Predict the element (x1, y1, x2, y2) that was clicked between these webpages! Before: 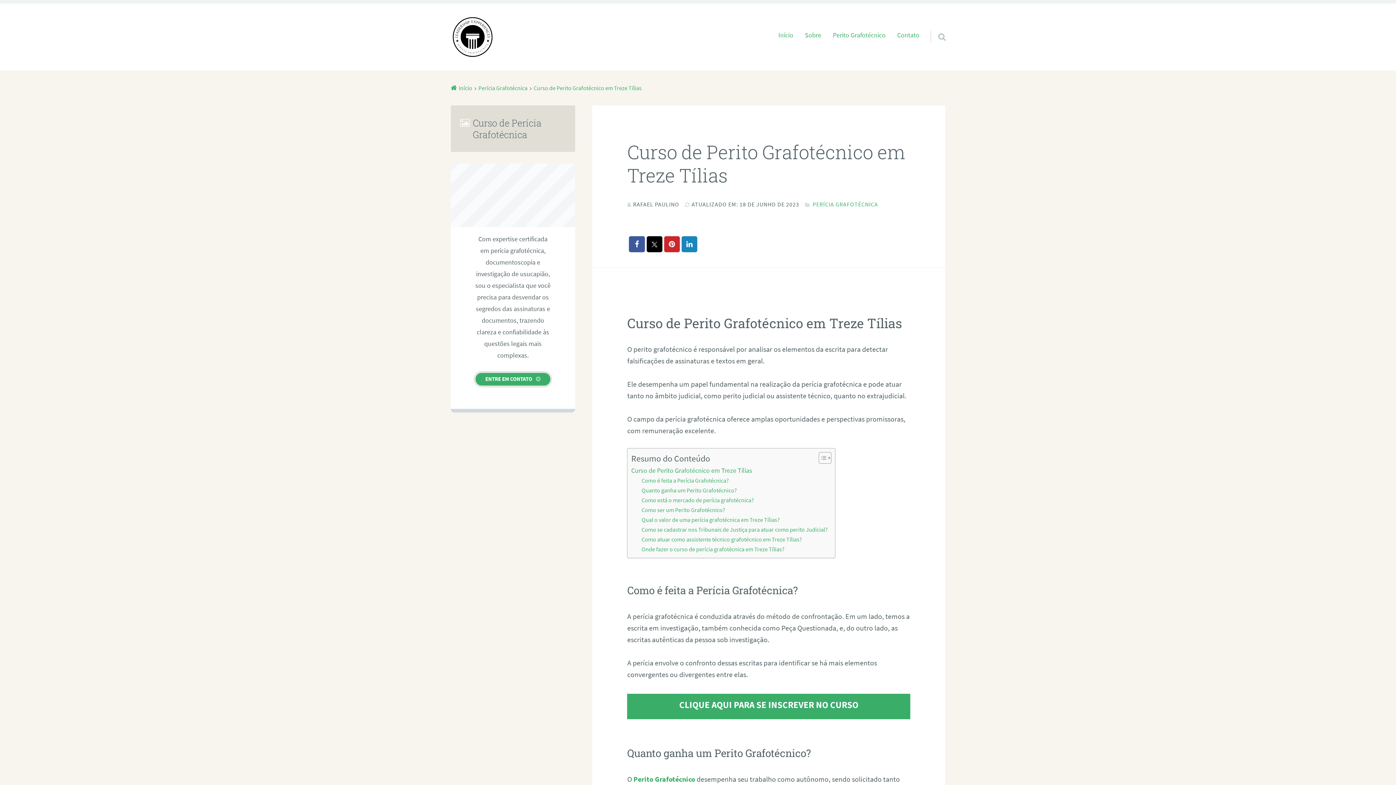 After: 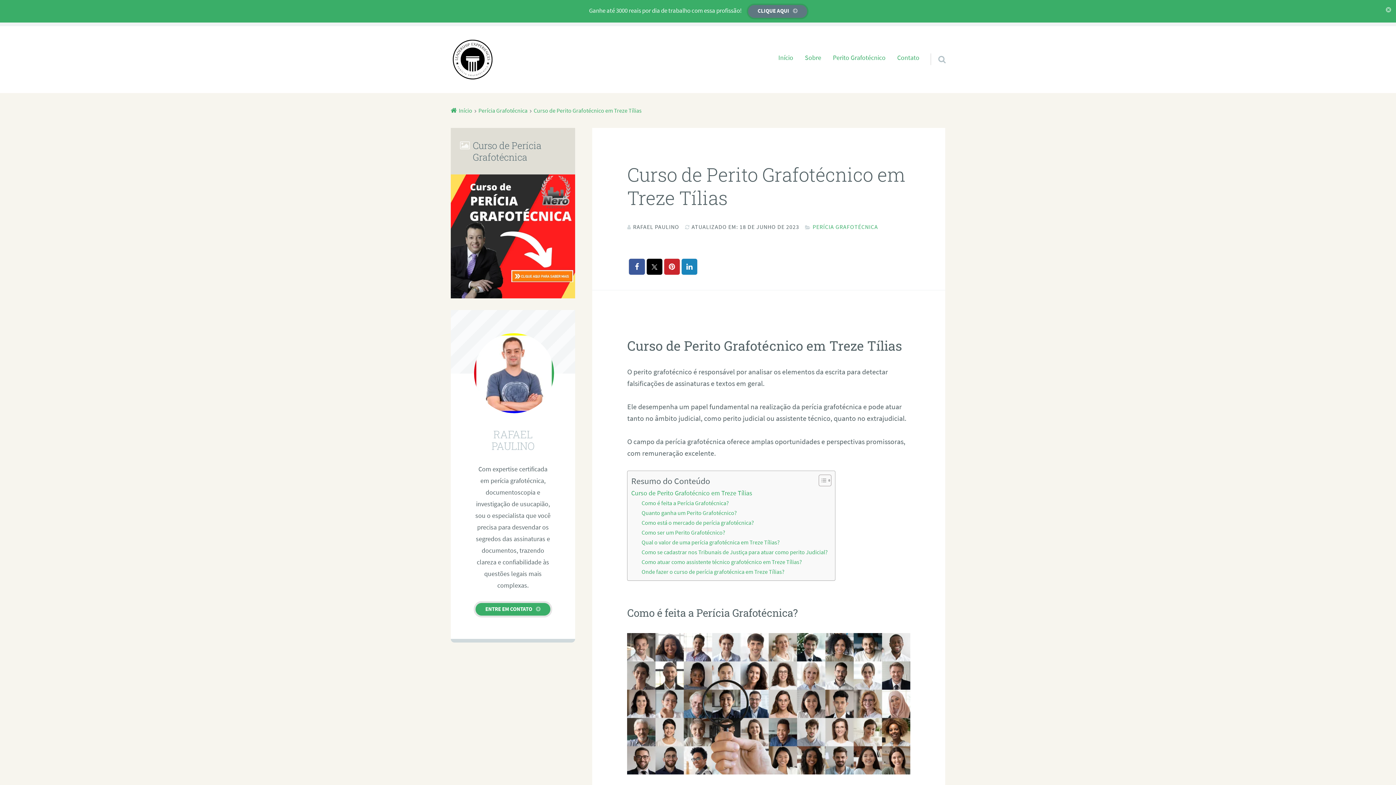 Action: bbox: (627, 694, 910, 719) label: CLIQUE AQUI PARA SE INSCREVER NO CURSO